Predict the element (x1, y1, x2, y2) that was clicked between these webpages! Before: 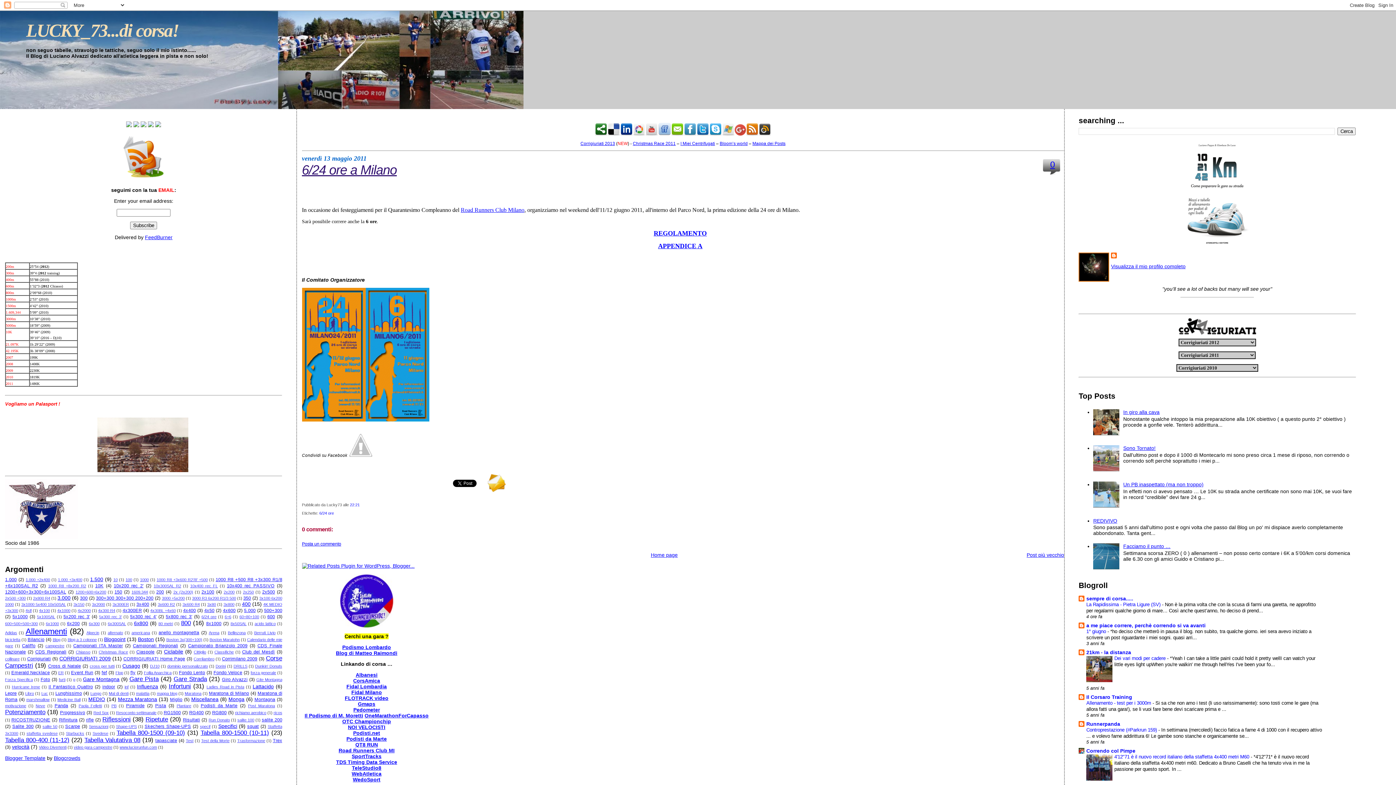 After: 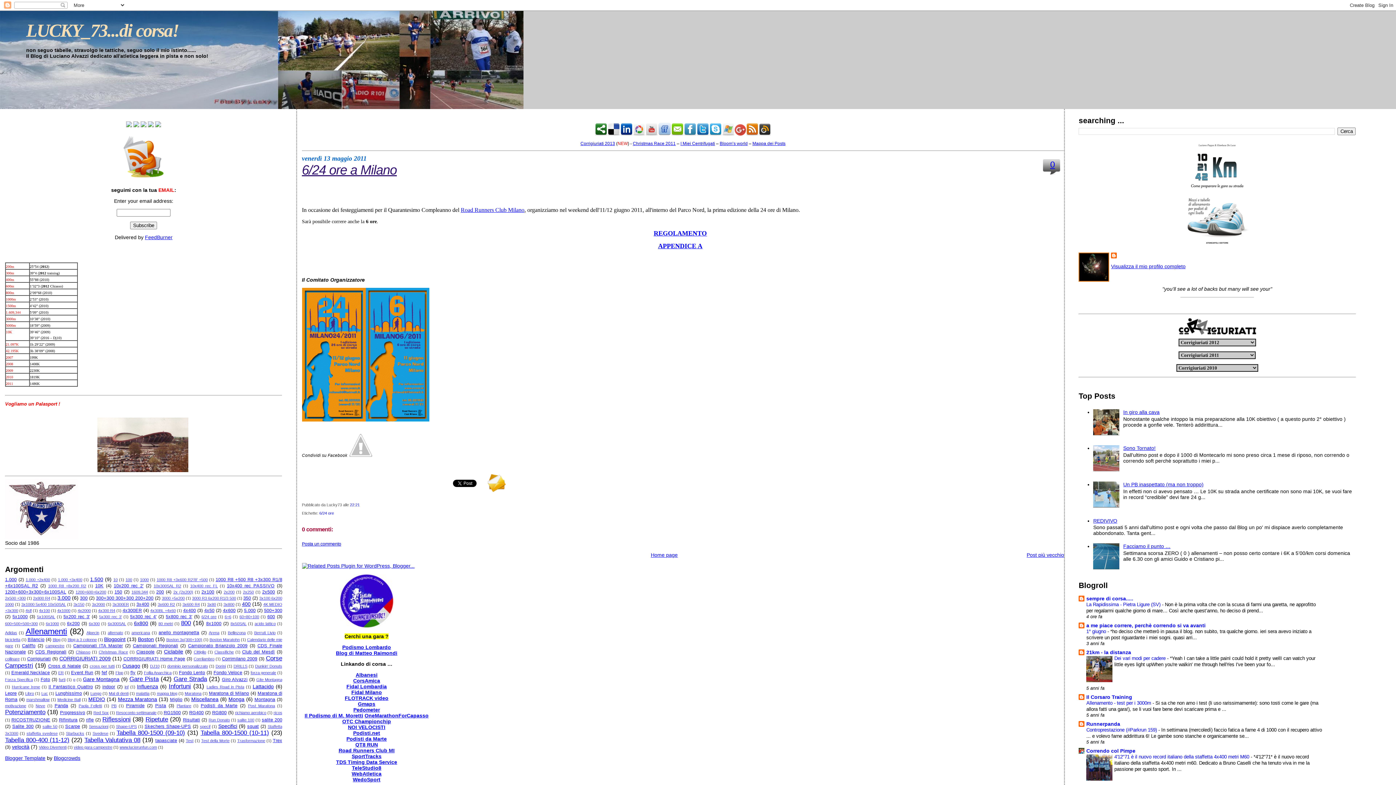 Action: label: Podisti.net bbox: (353, 730, 380, 736)